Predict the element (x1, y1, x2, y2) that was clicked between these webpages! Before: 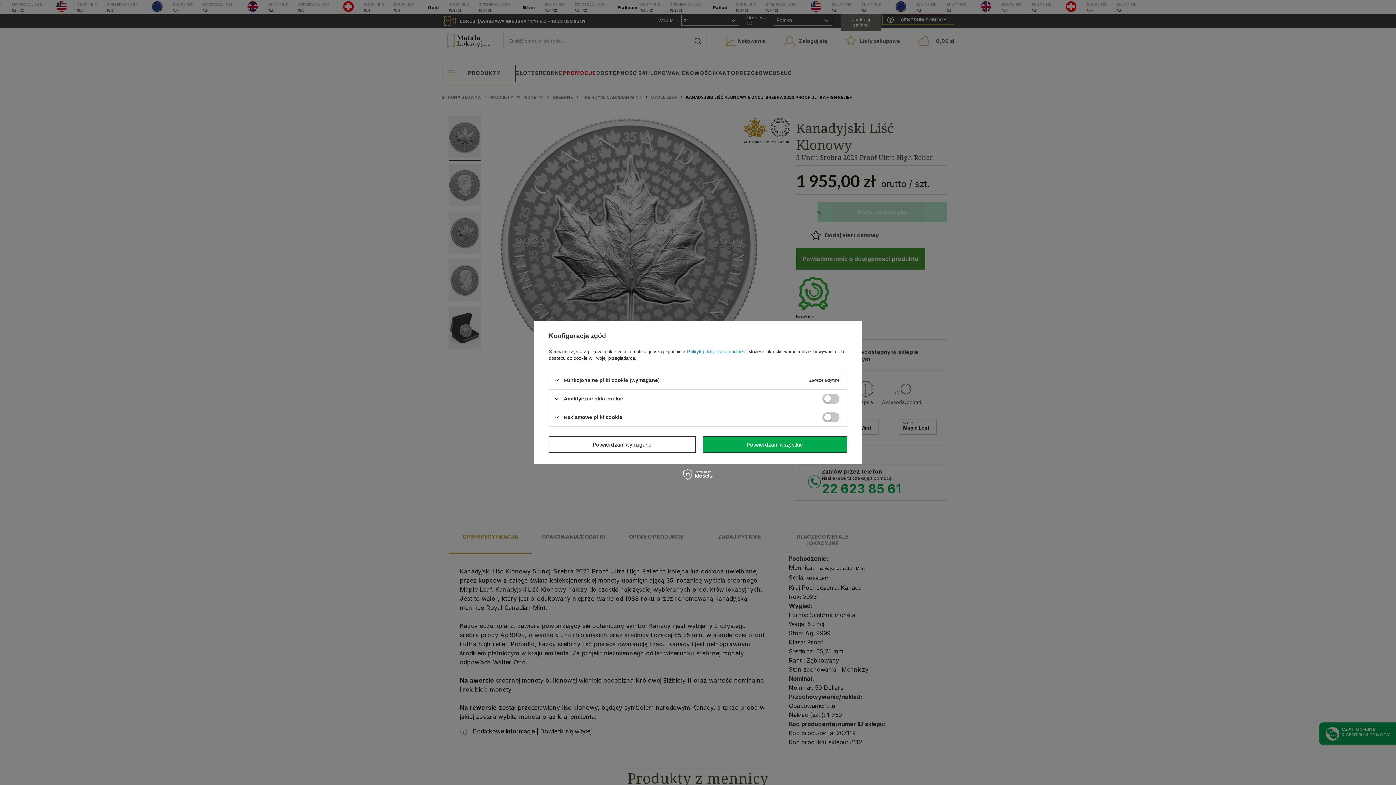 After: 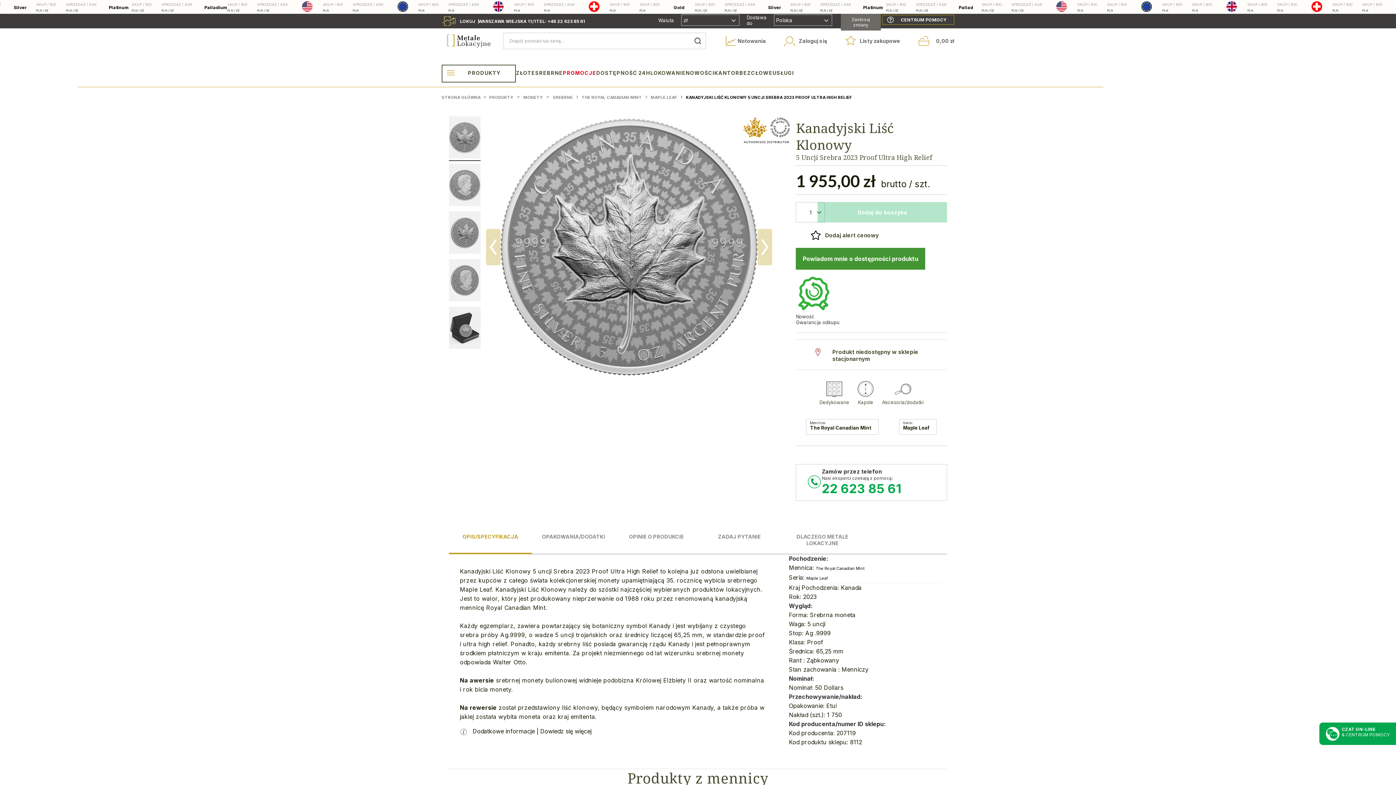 Action: label: Potwierdzam wymagane bbox: (549, 436, 695, 453)